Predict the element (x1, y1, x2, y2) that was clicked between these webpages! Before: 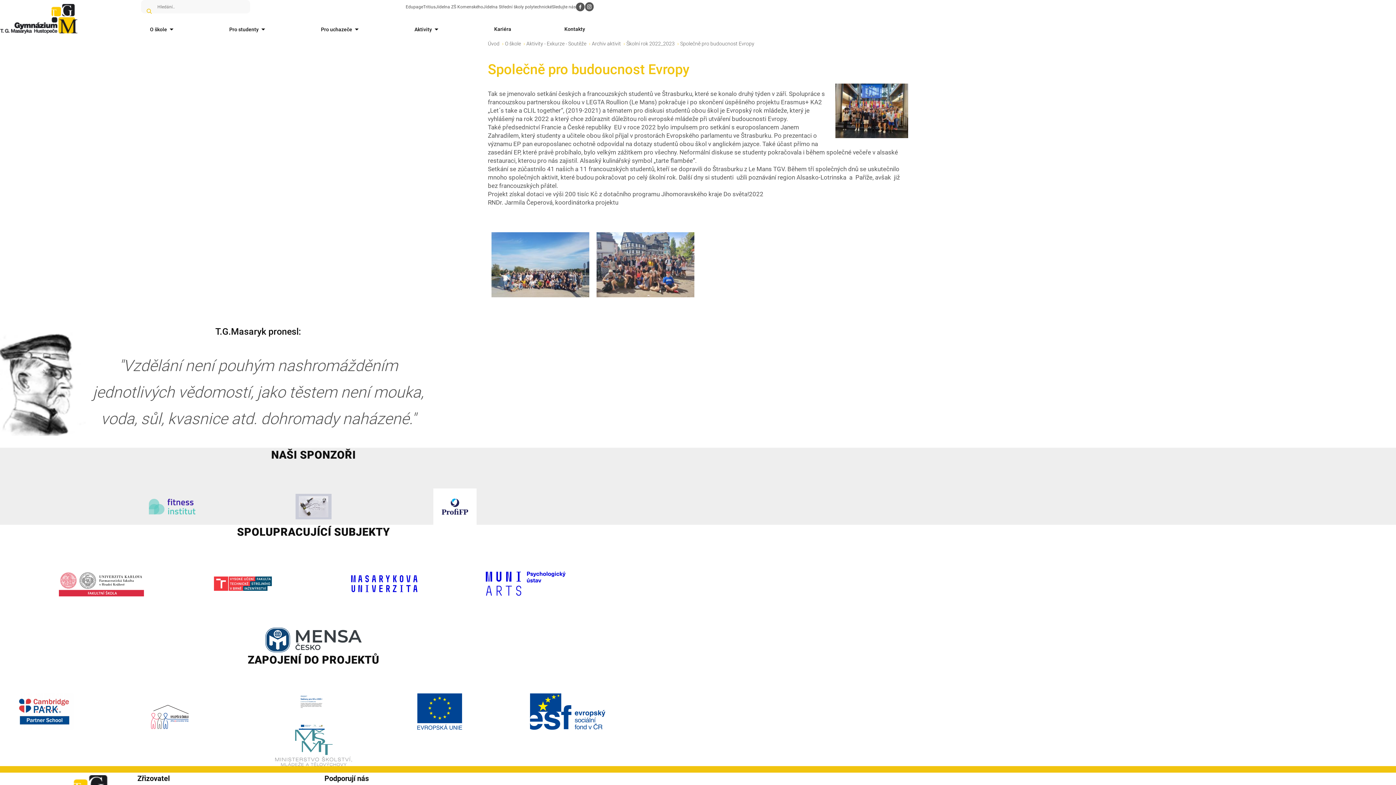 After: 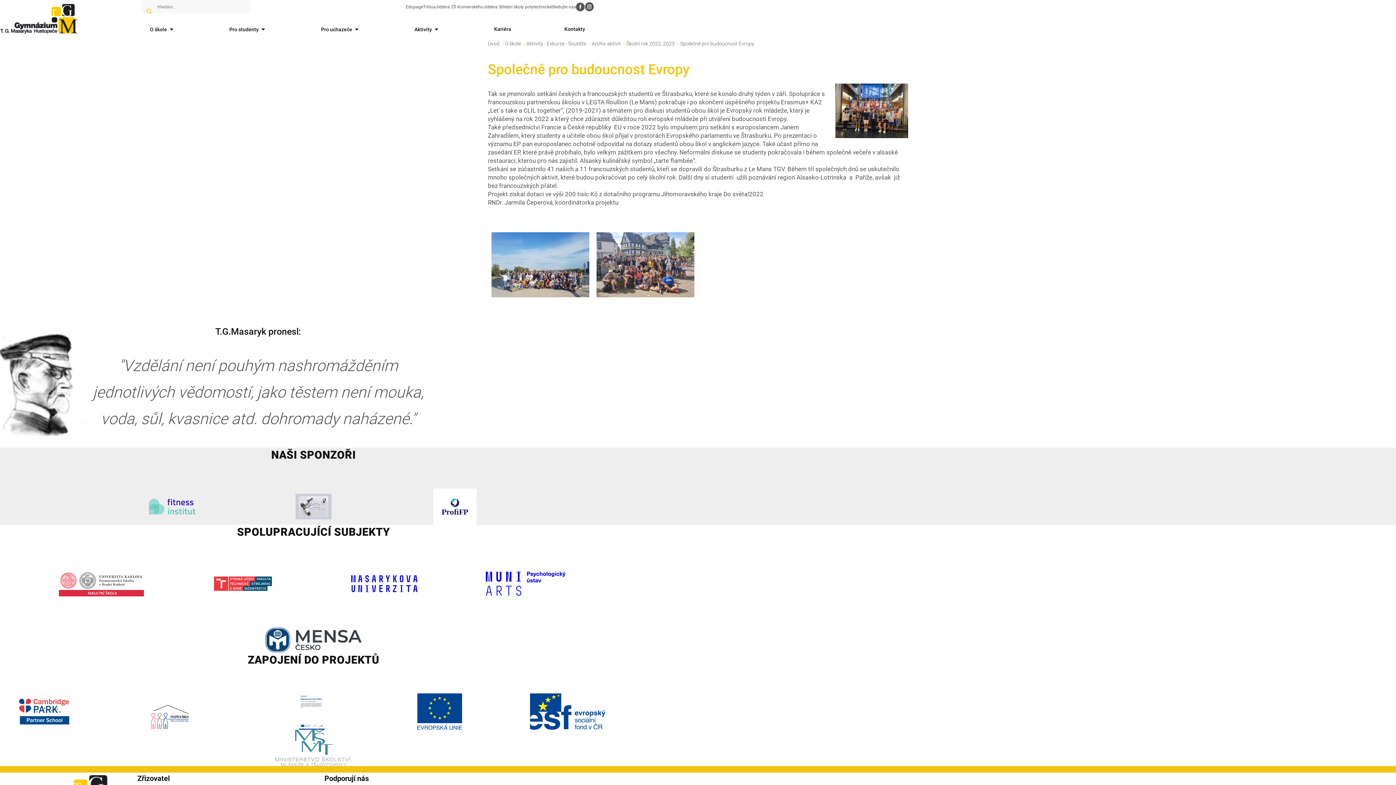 Action: bbox: (509, 693, 625, 730)